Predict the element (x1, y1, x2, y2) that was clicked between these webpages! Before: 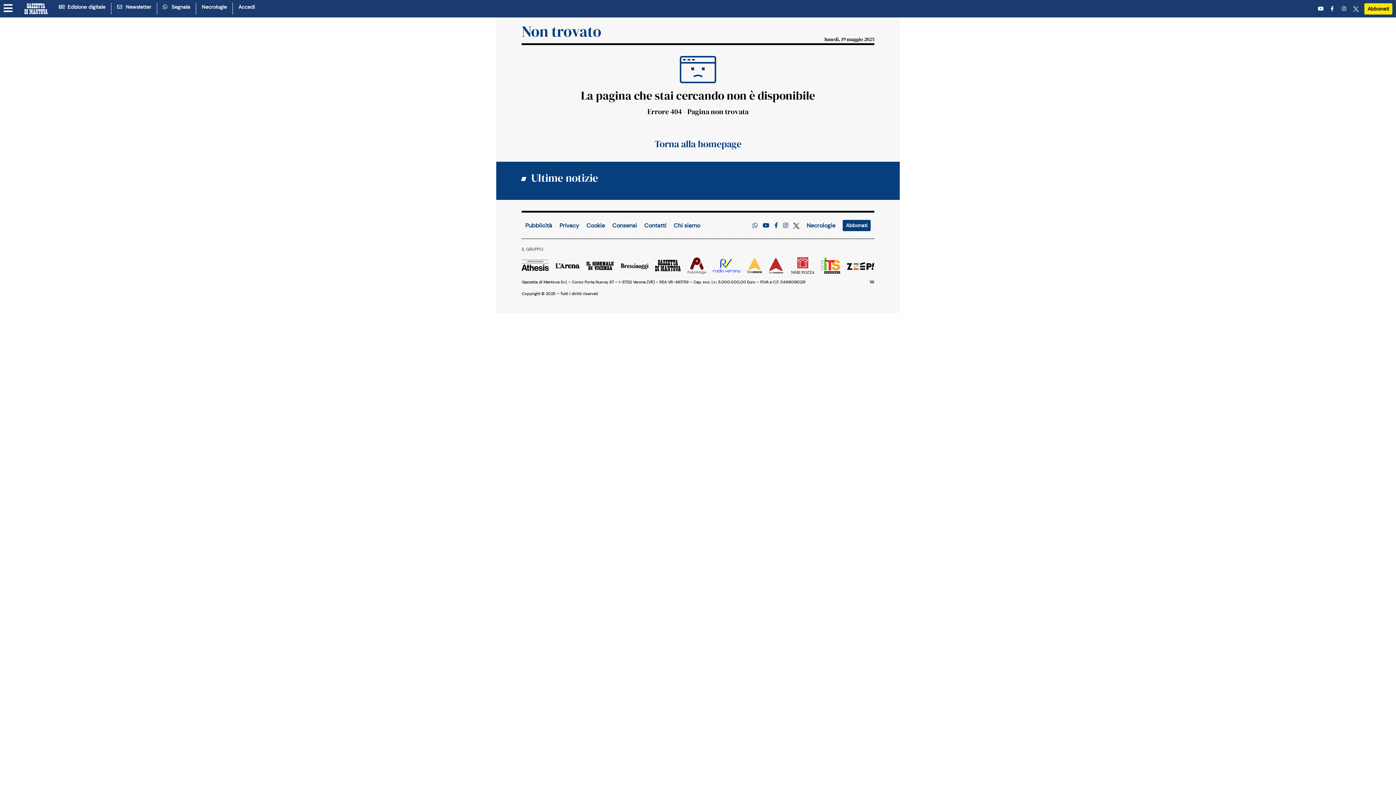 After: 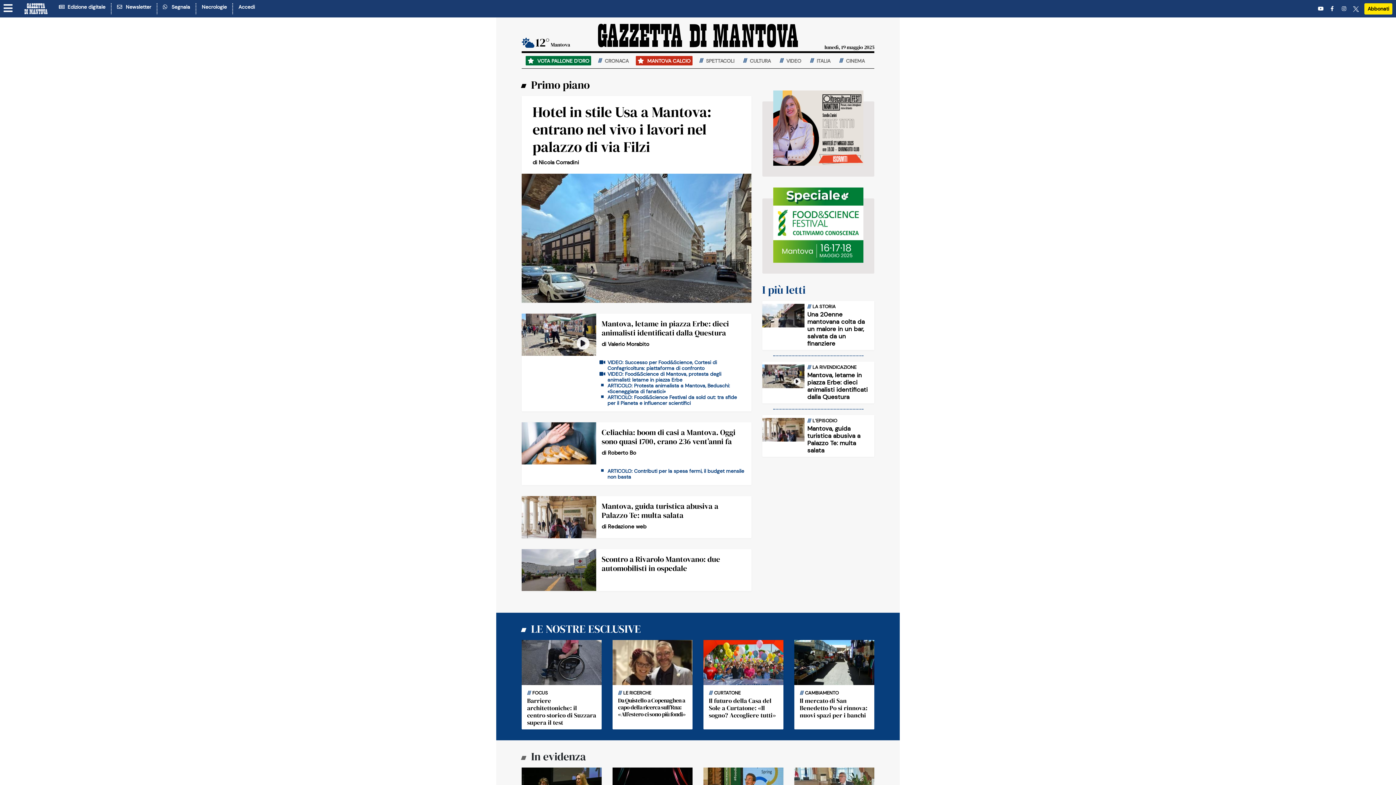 Action: bbox: (18, 3, 48, 14)